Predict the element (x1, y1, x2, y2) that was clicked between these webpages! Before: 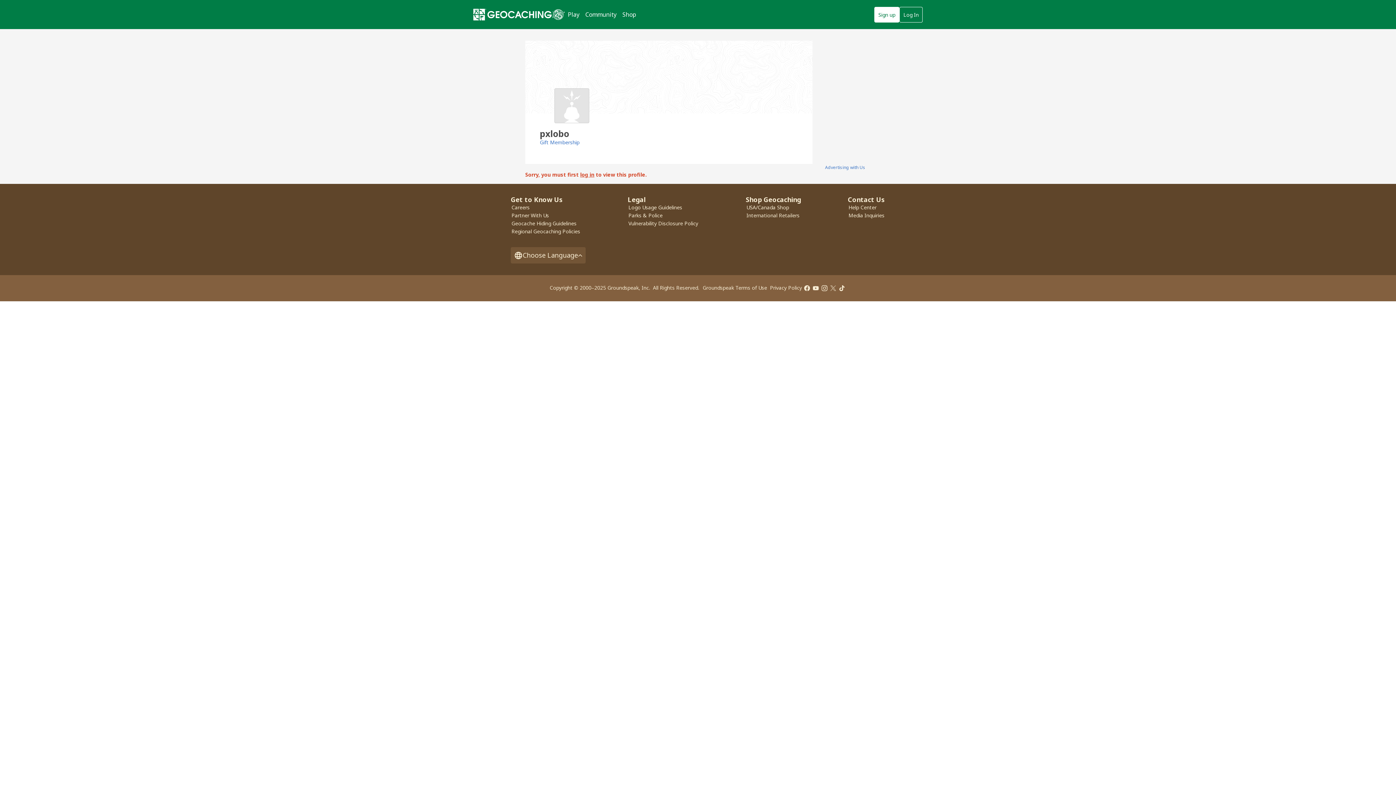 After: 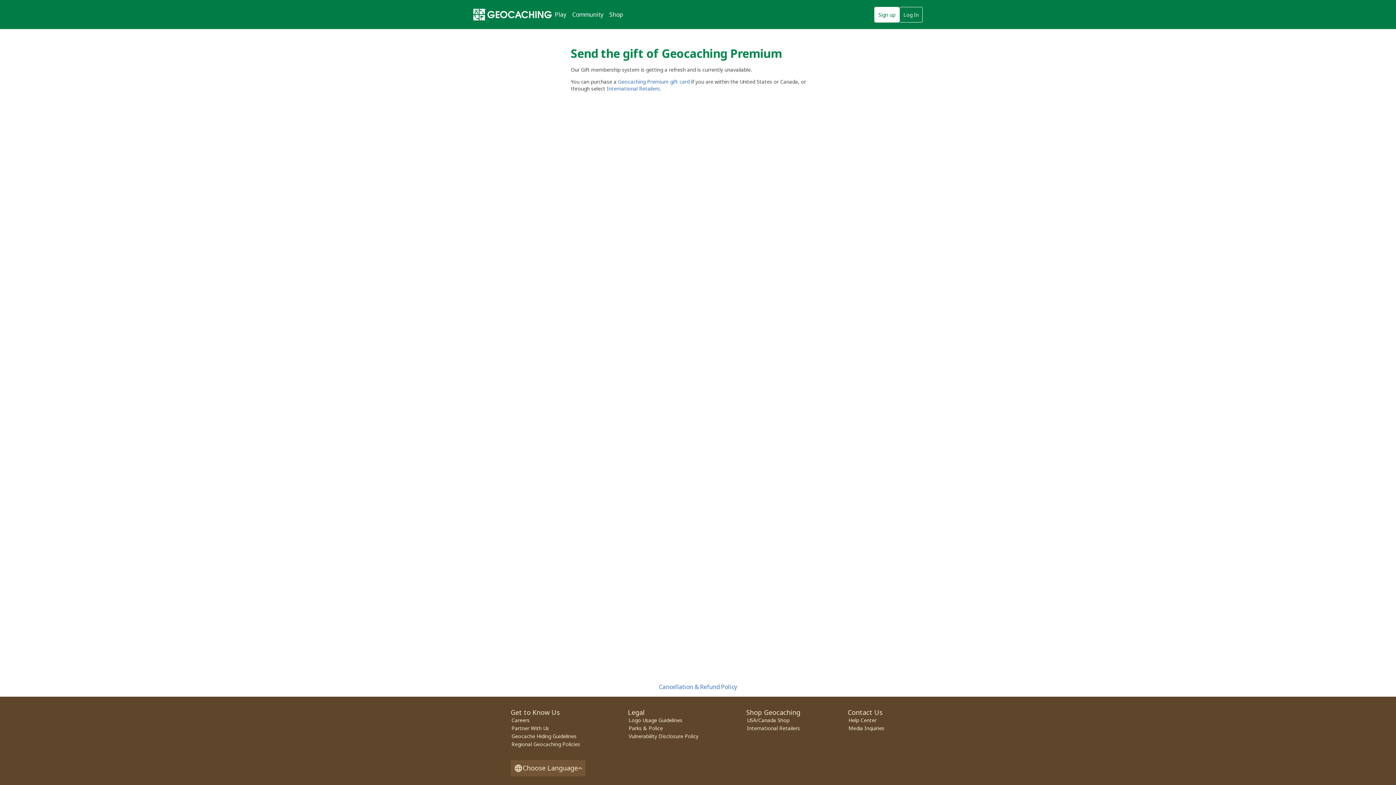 Action: bbox: (540, 138, 579, 145) label: Gift Membership